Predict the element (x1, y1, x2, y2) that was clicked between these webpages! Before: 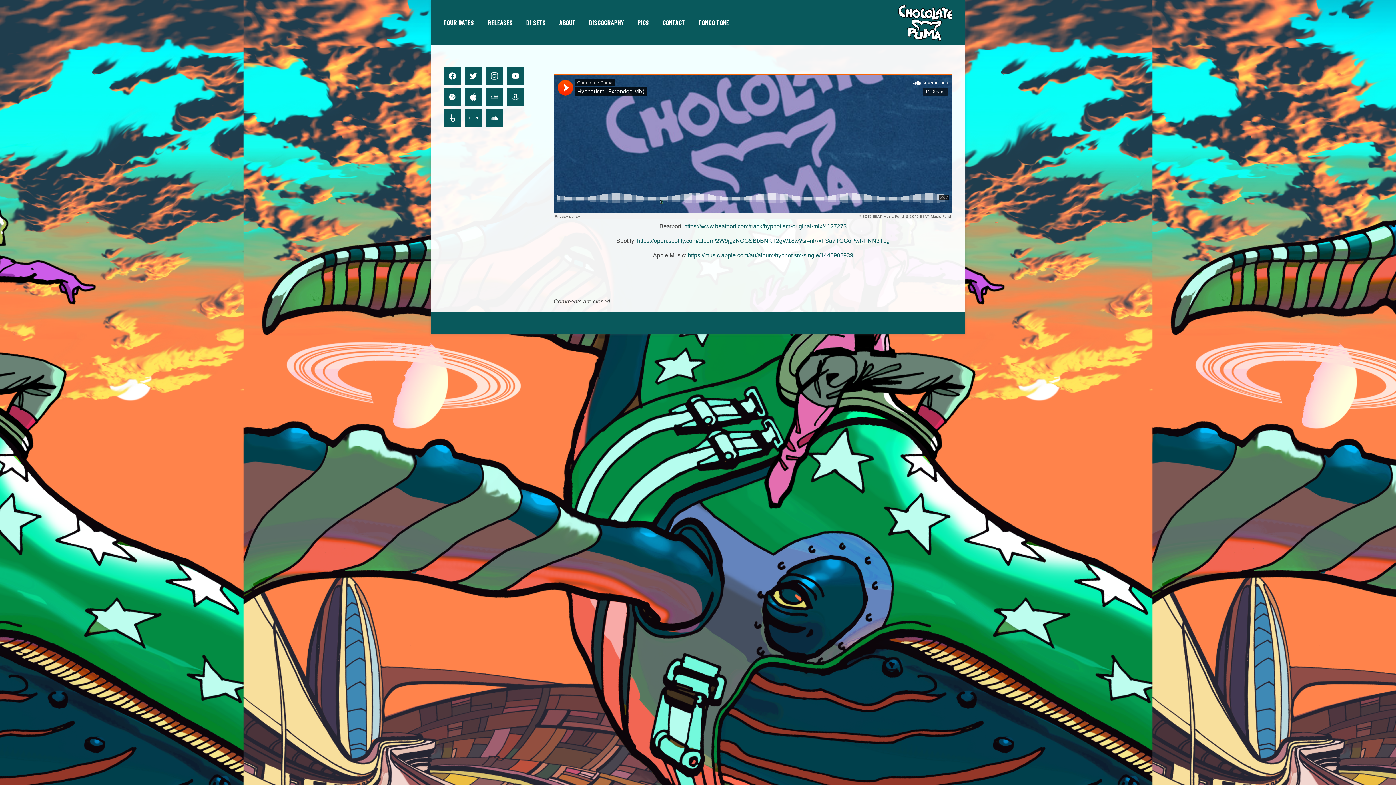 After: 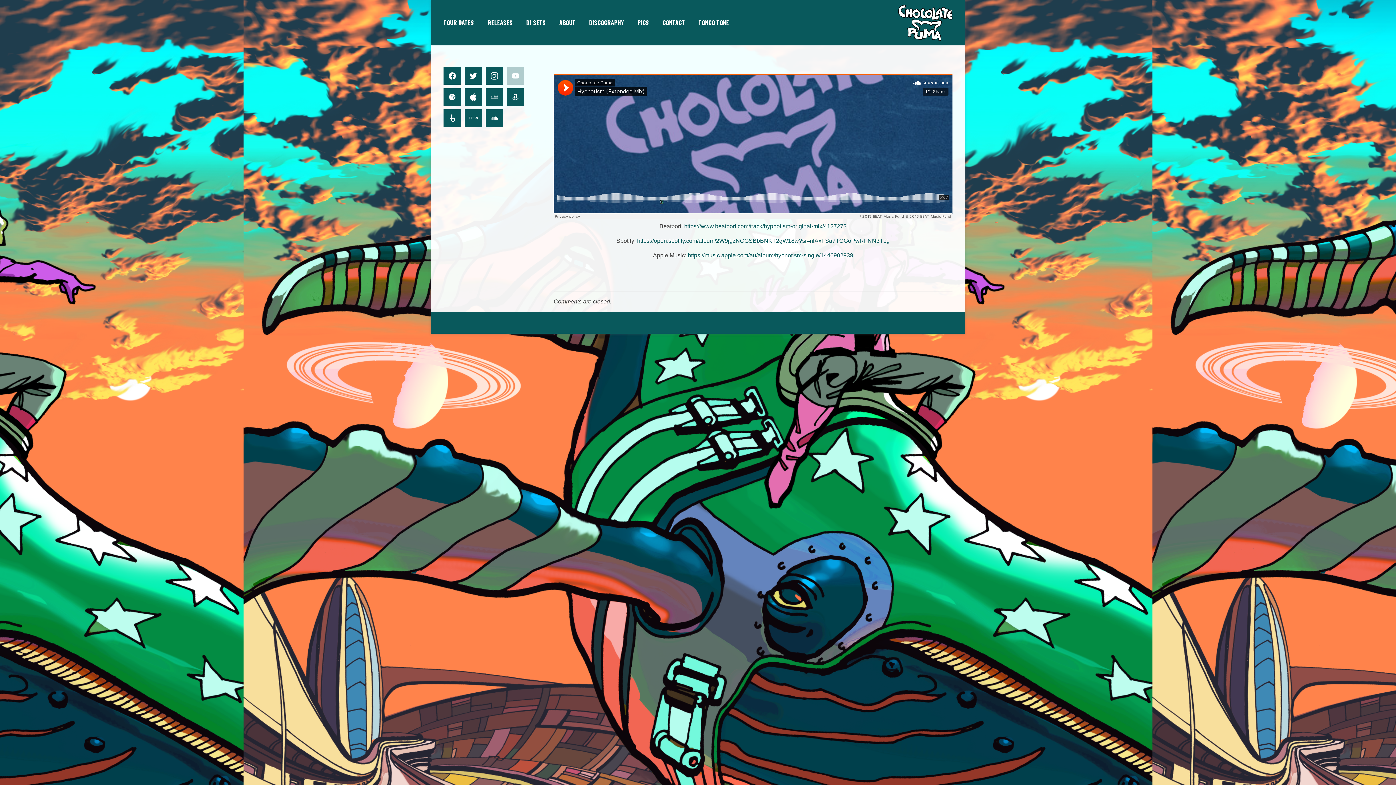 Action: bbox: (505, 65, 526, 86)